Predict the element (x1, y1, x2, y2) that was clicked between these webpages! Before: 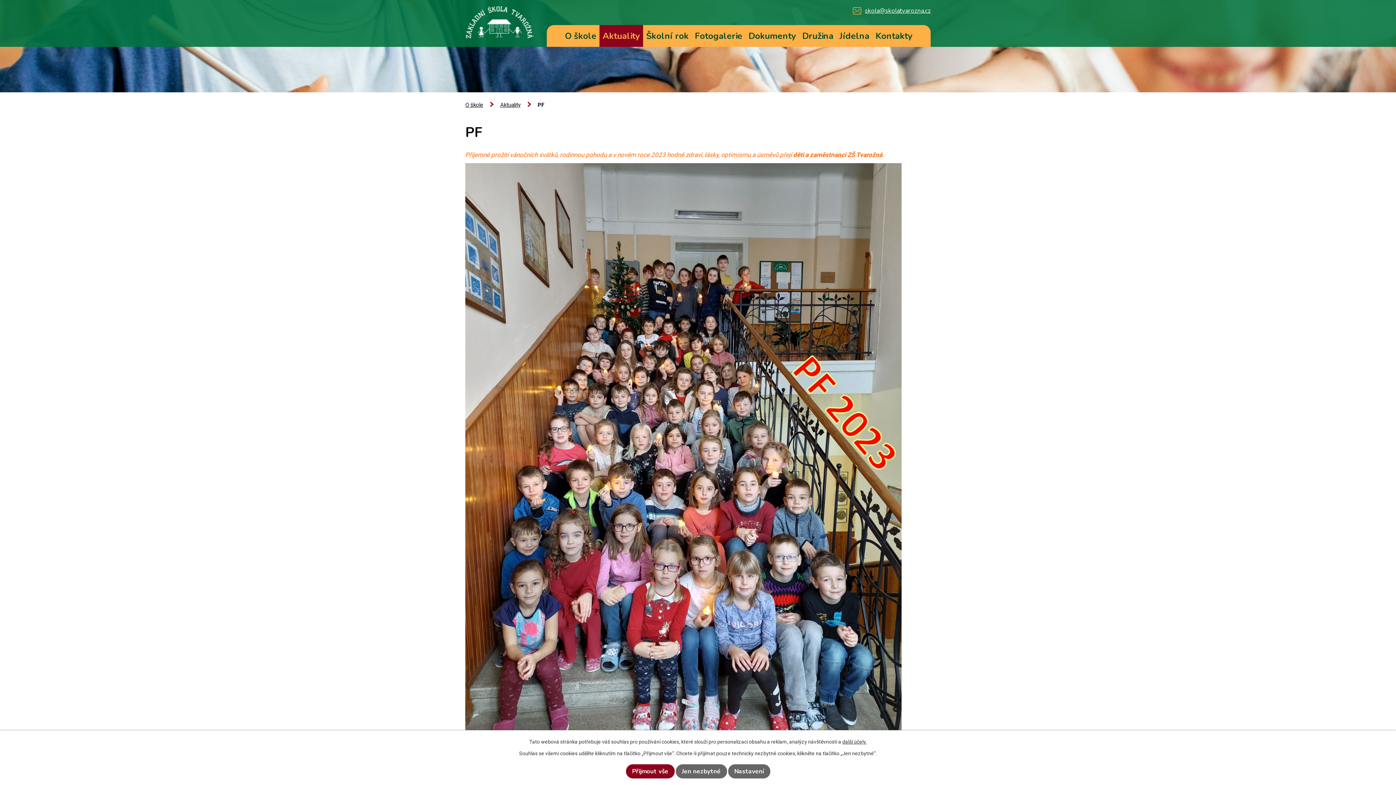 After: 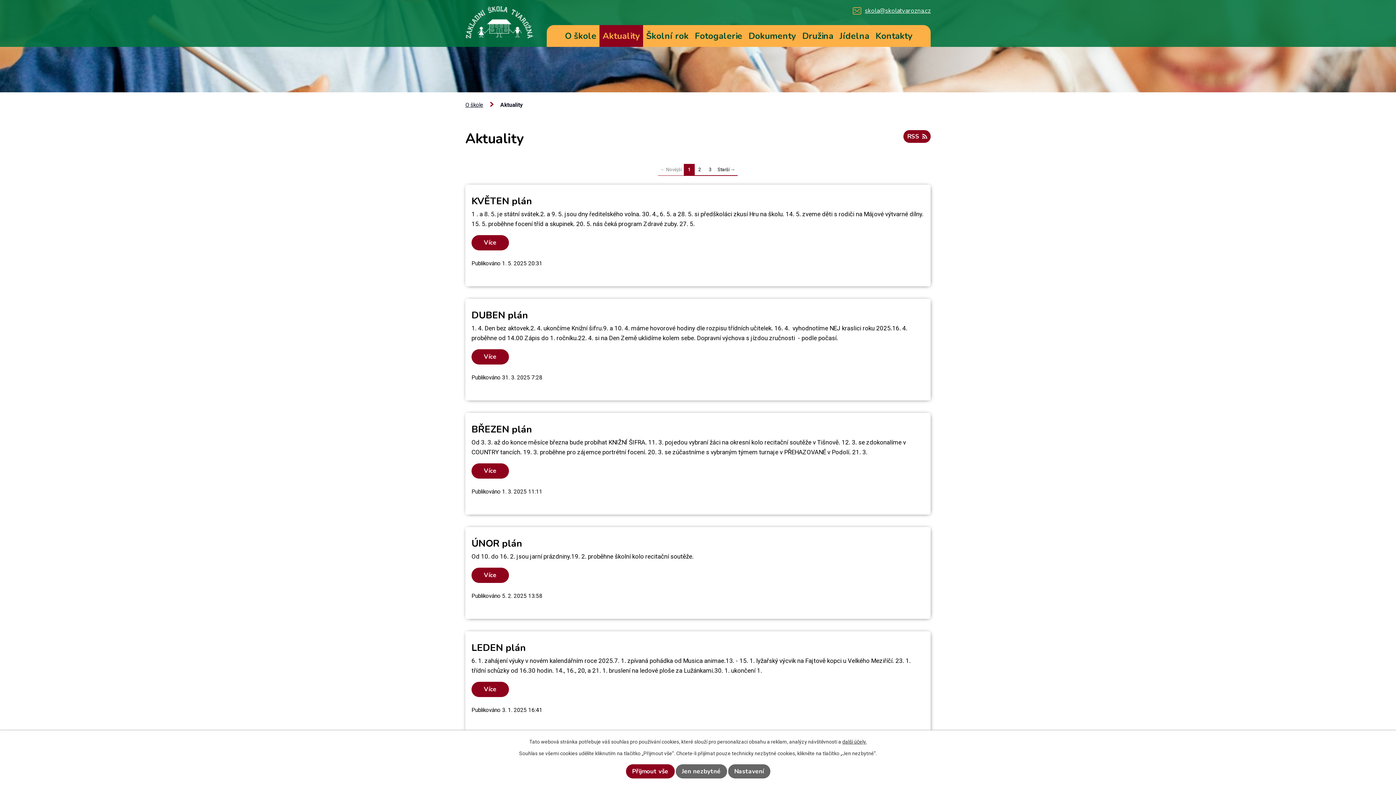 Action: label: Aktuality bbox: (599, 25, 643, 46)